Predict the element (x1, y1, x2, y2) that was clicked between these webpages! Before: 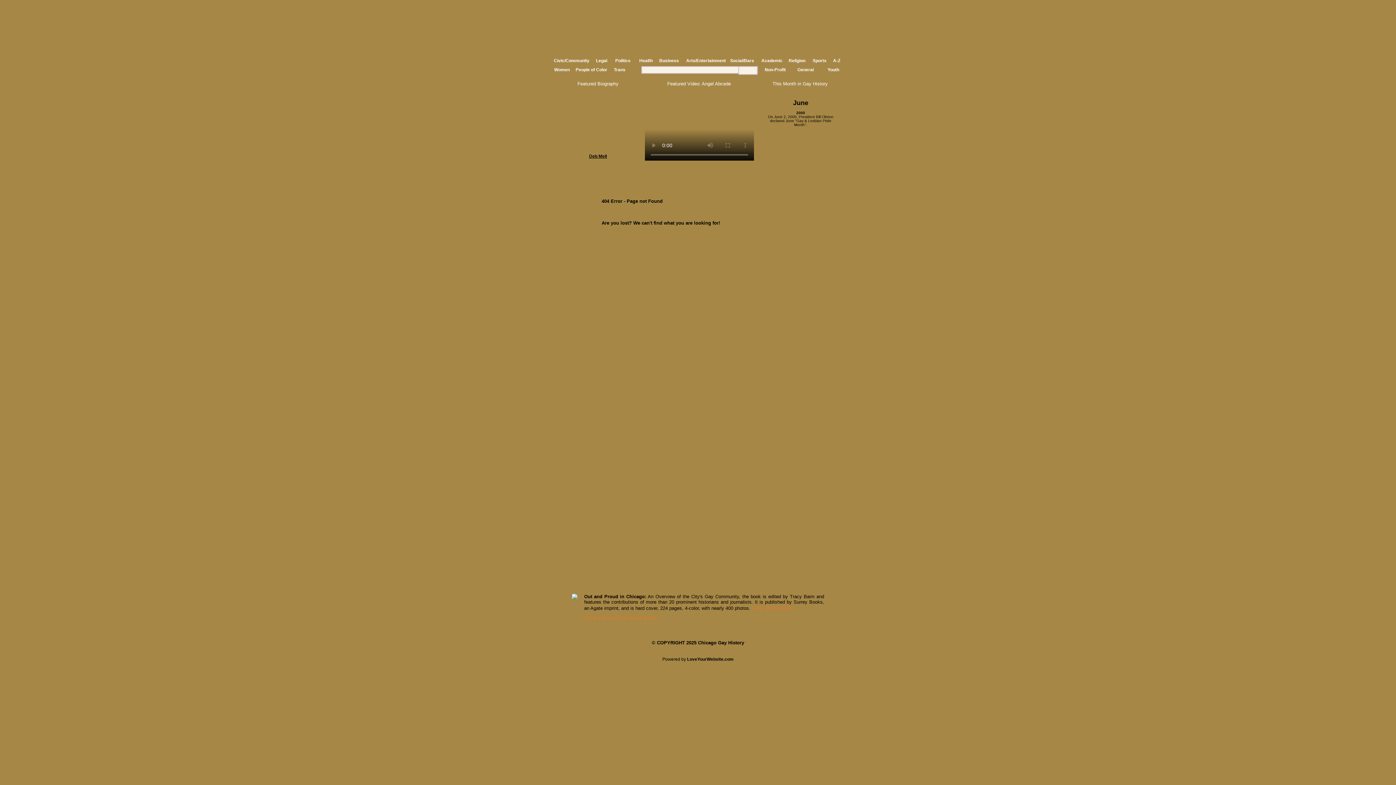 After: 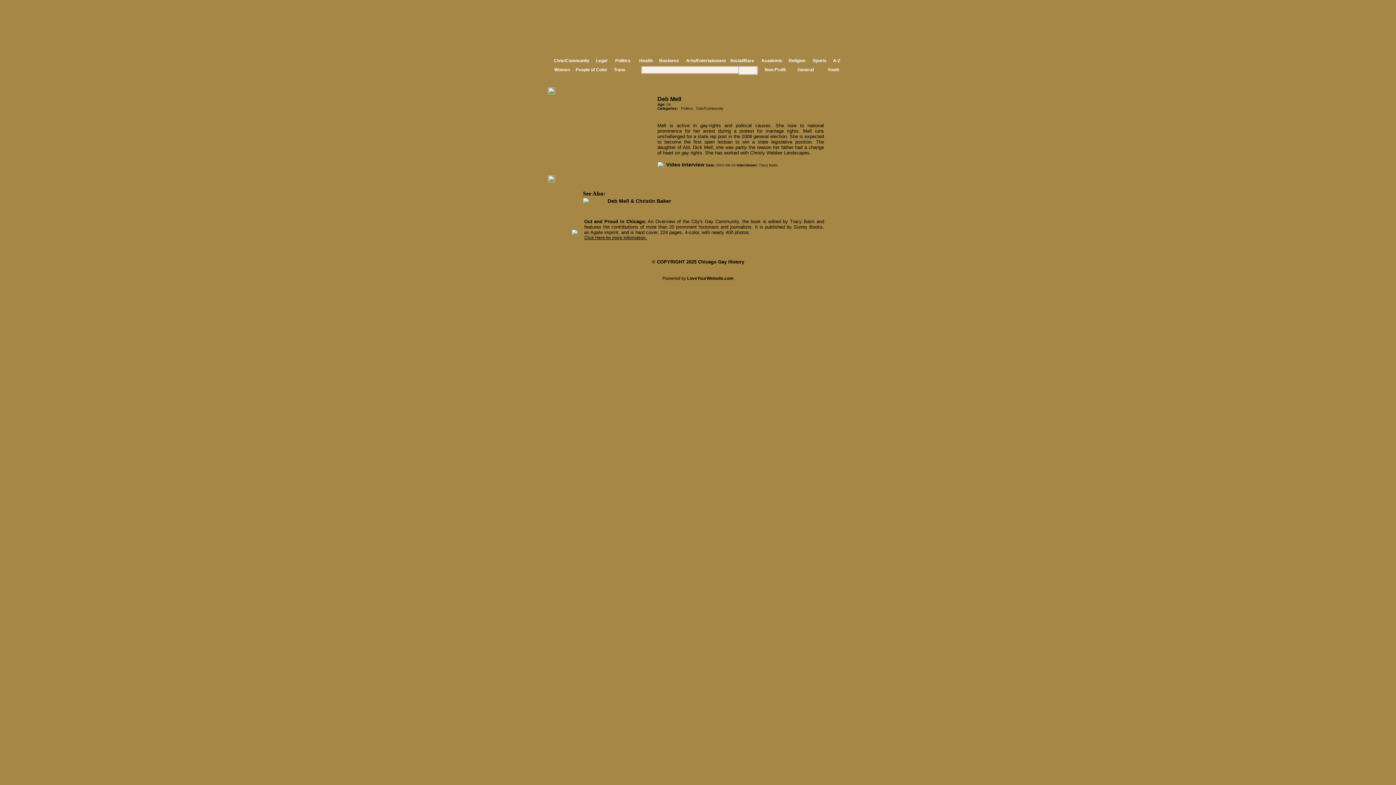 Action: label: Deb Mell bbox: (589, 153, 607, 158)